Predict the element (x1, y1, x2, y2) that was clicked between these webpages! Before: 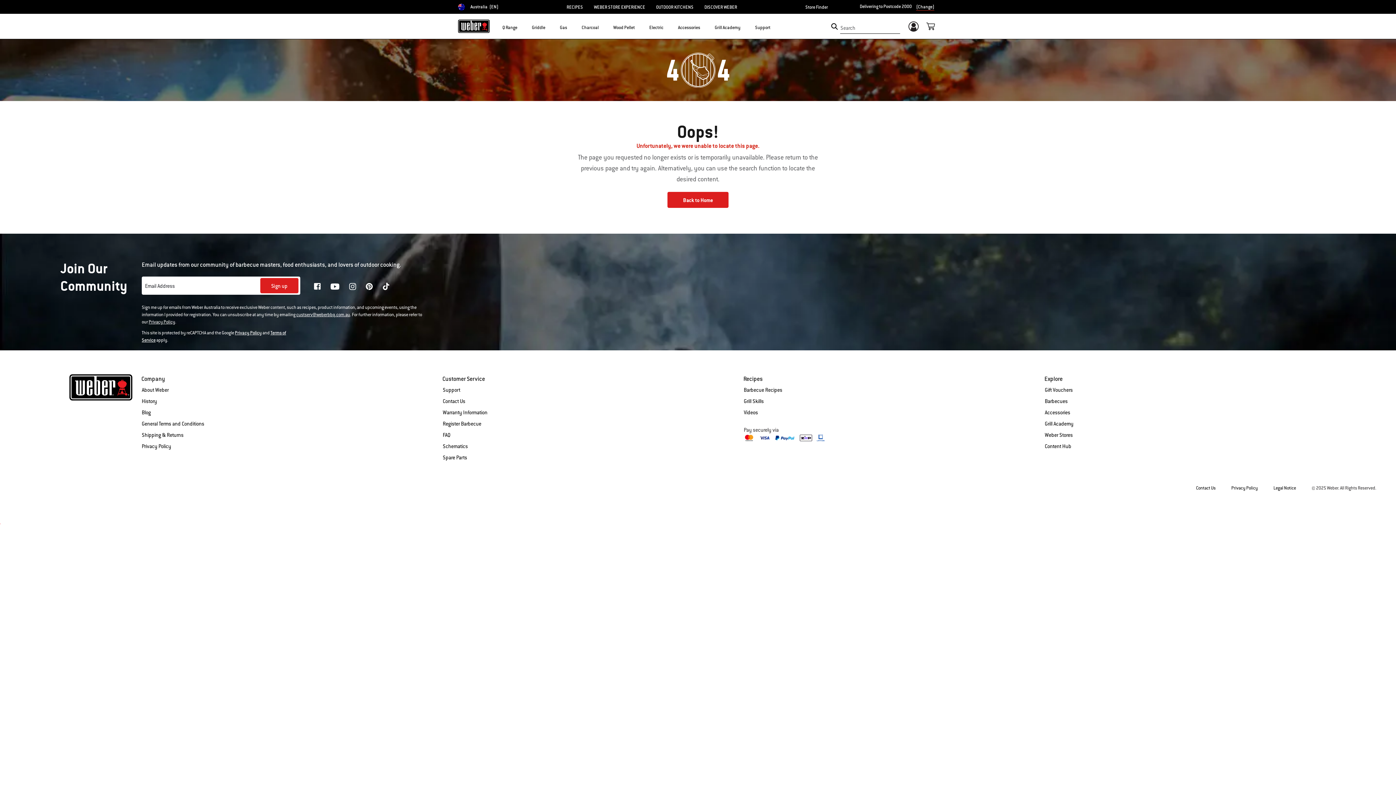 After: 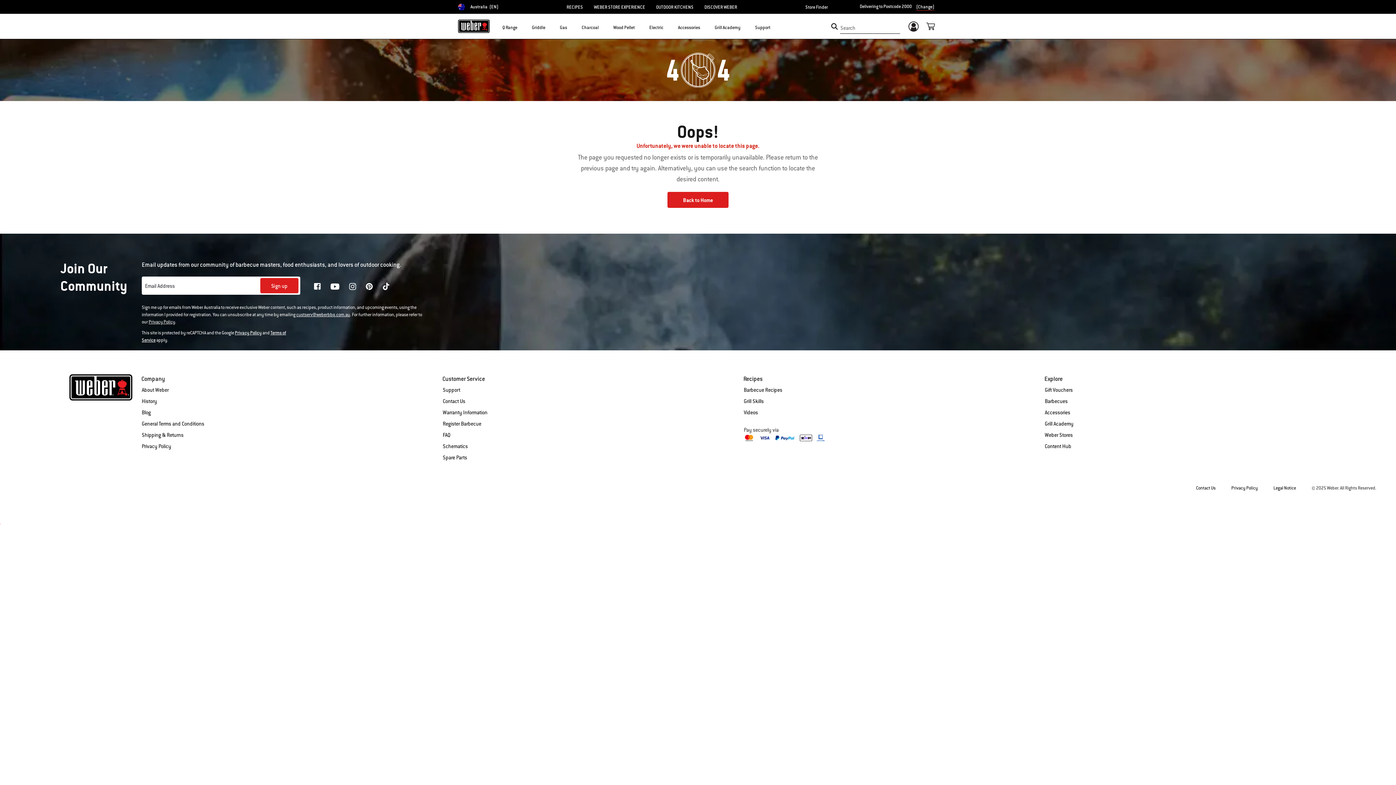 Action: bbox: (234, 330, 261, 336) label: Privacy Policy